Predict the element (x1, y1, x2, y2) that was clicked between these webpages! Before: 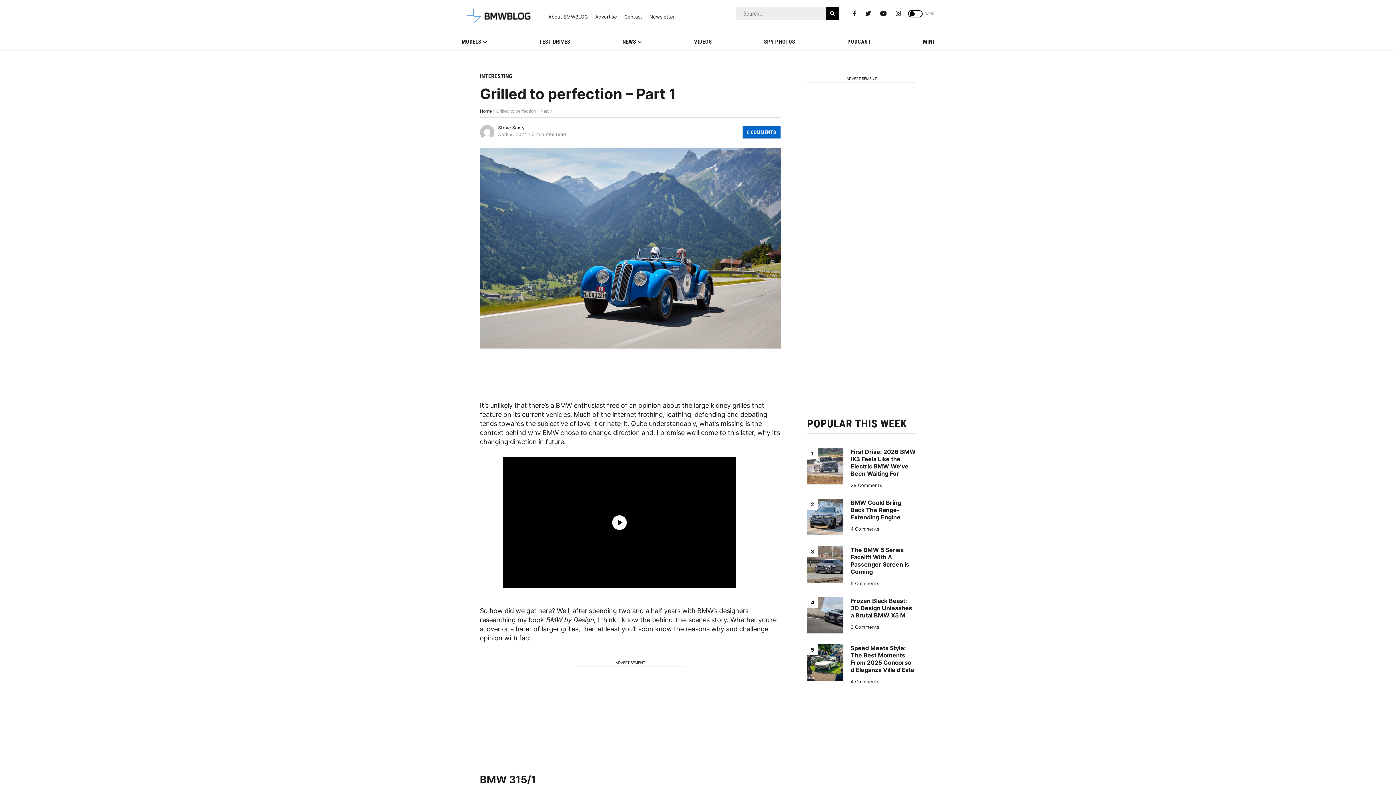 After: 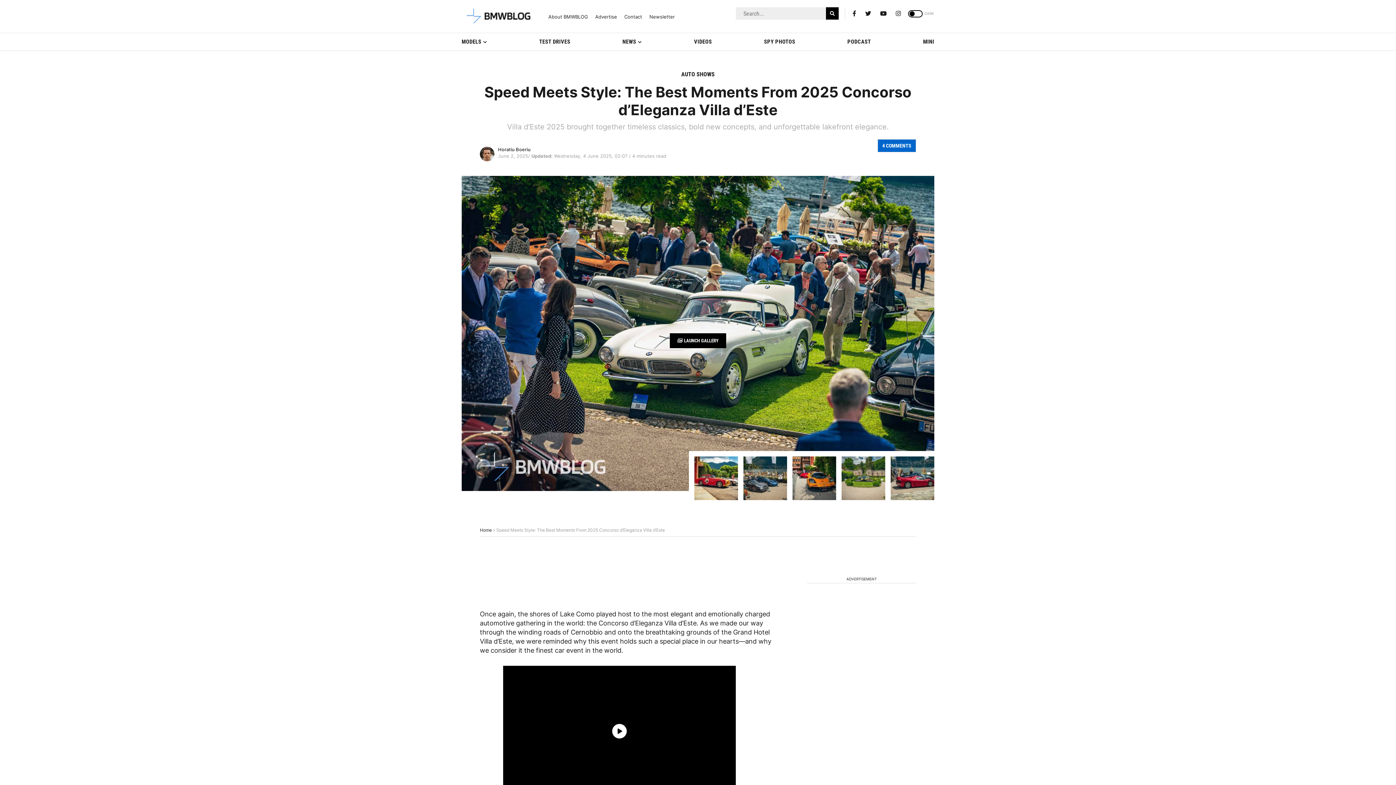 Action: bbox: (850, 679, 879, 684) label: 4 Comments